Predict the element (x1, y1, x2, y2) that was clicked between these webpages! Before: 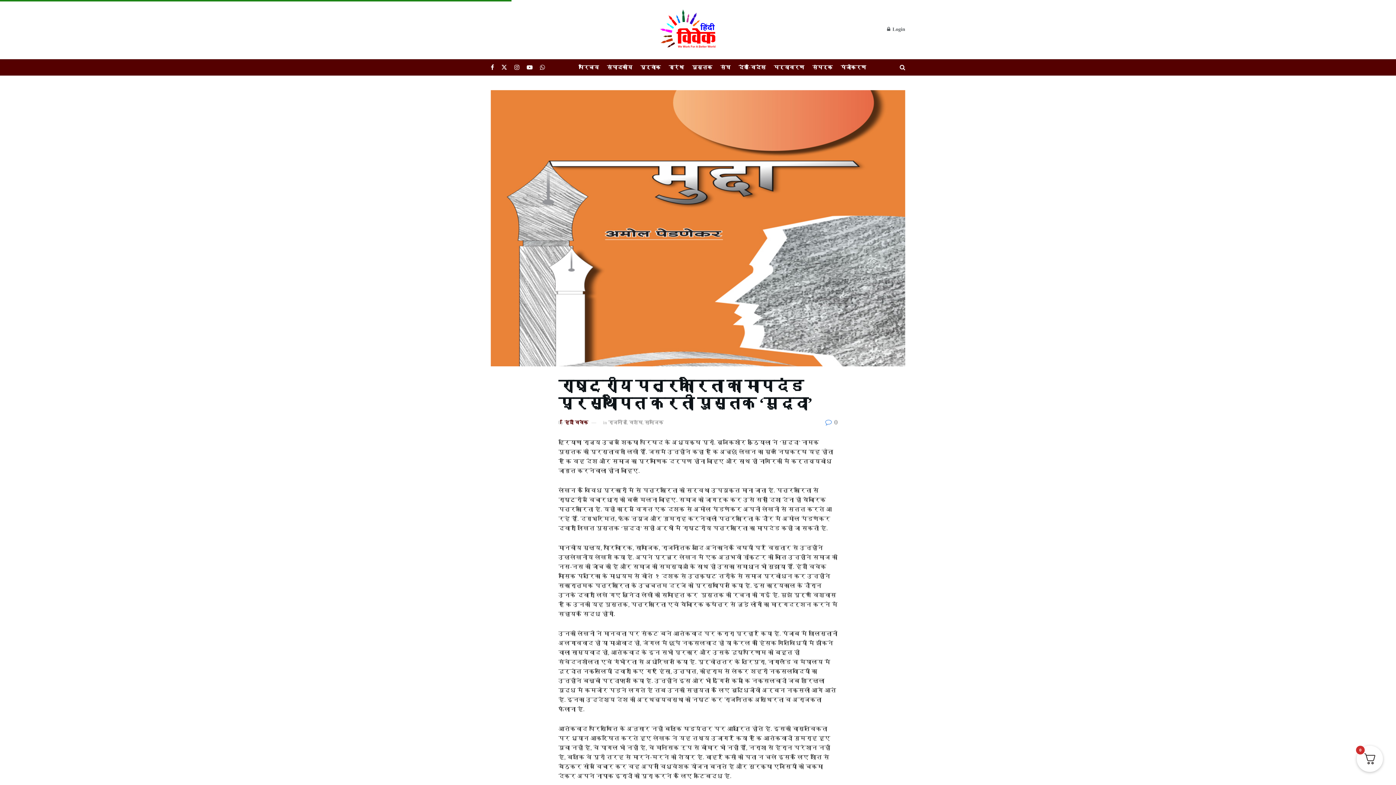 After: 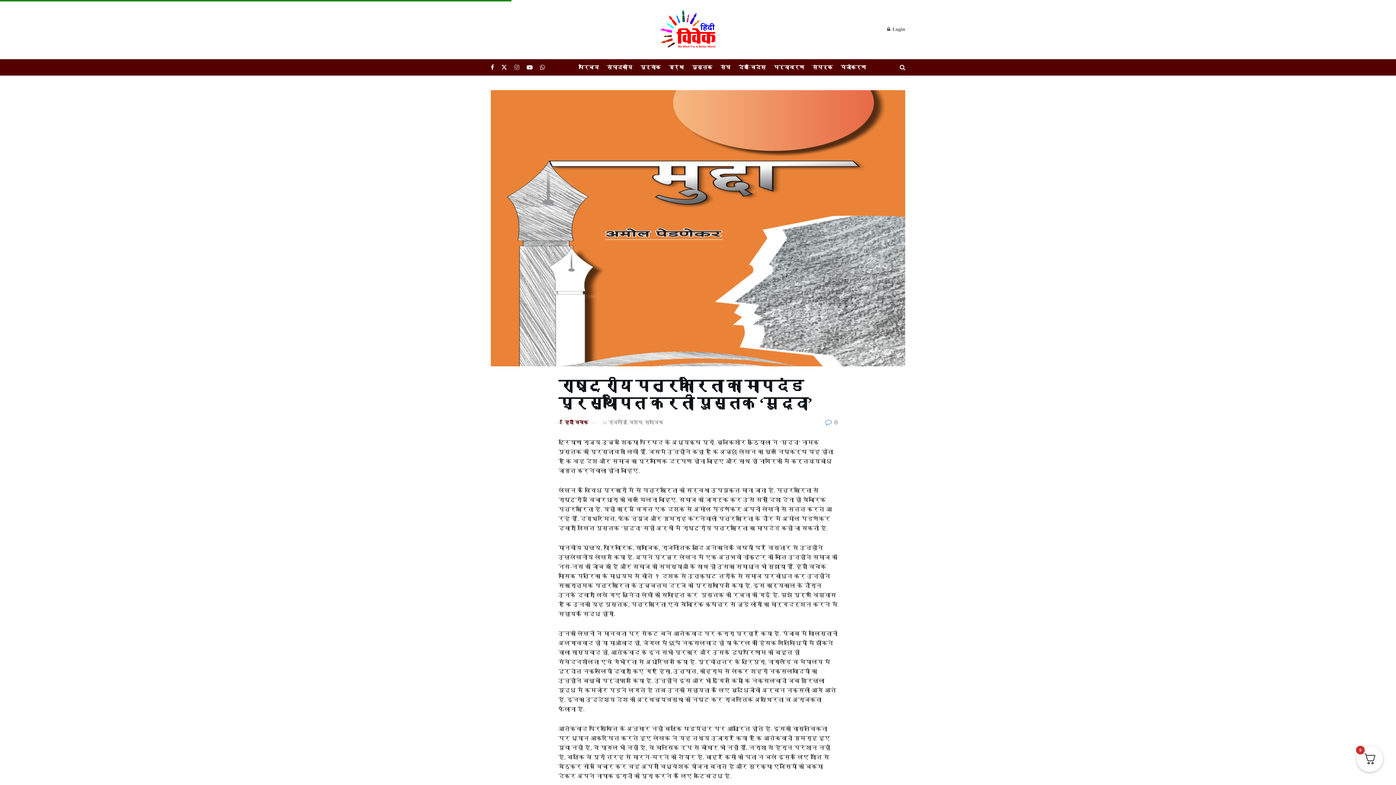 Action: bbox: (514, 59, 519, 75)